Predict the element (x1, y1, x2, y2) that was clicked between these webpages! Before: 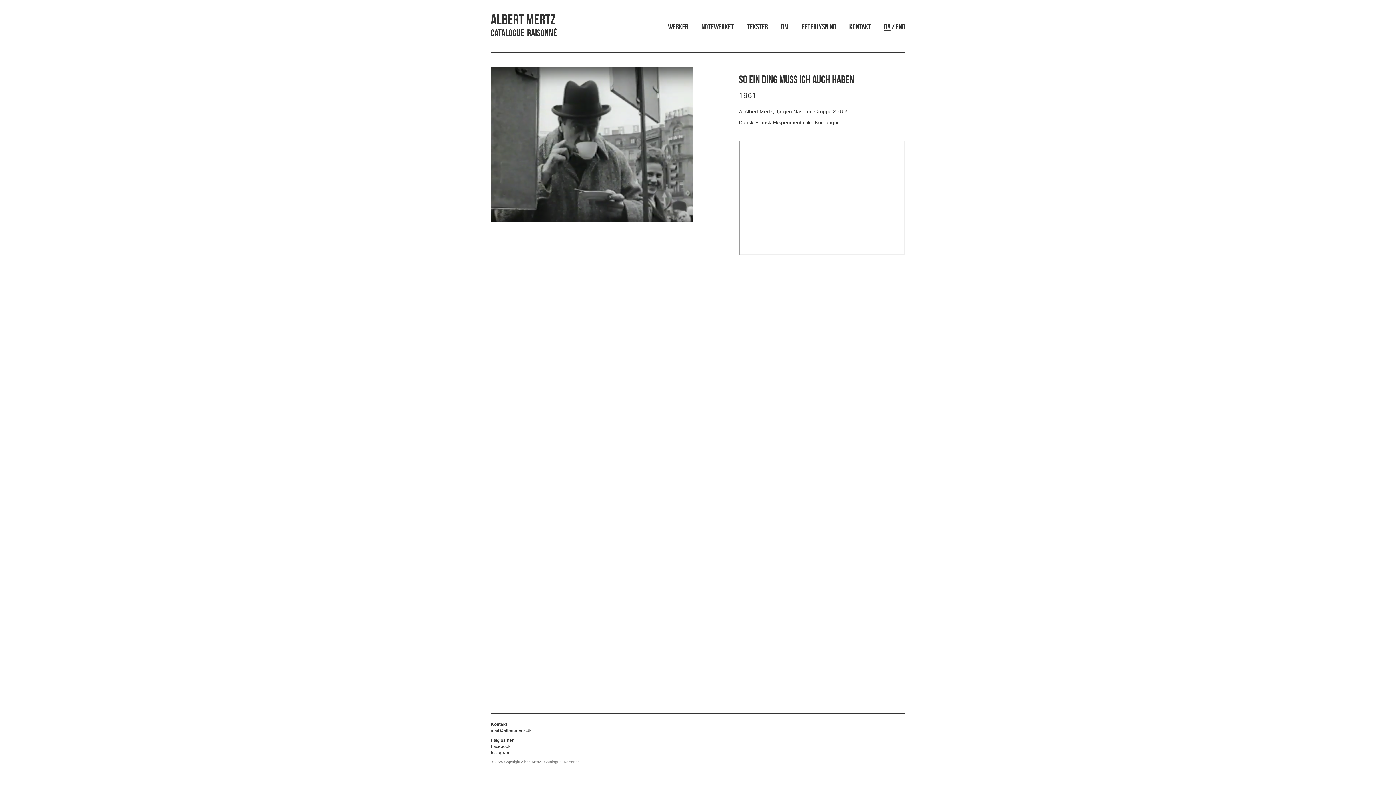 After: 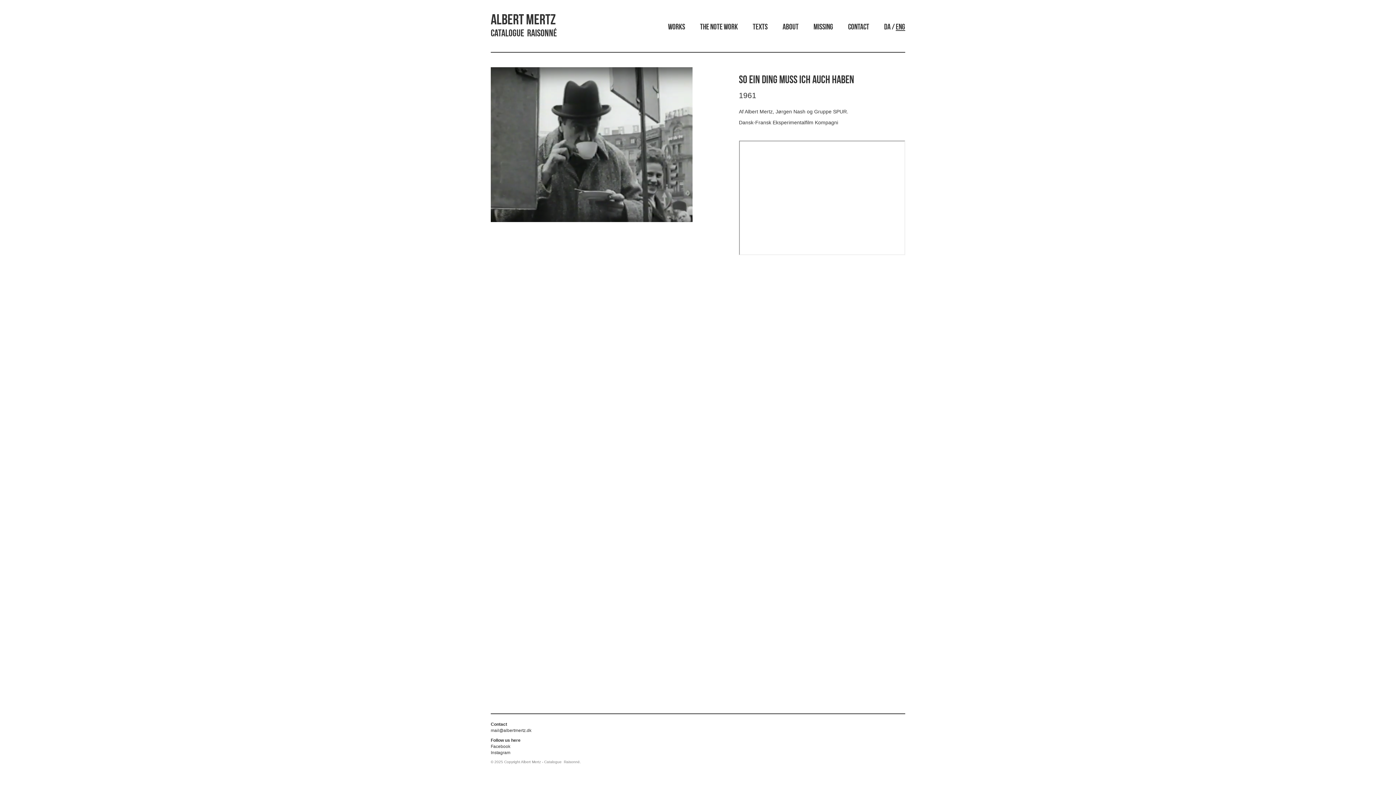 Action: bbox: (884, 23, 905, 31) label: DA / ENG